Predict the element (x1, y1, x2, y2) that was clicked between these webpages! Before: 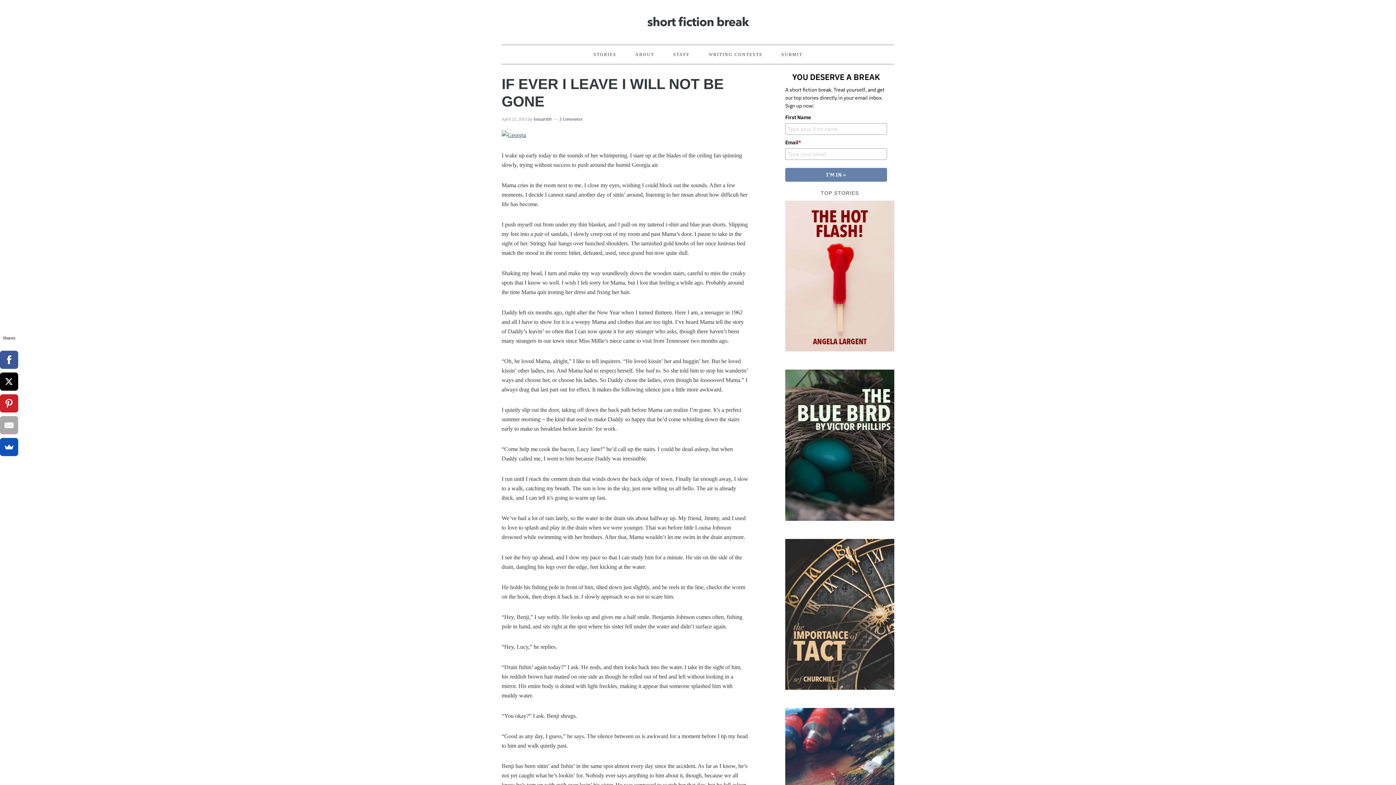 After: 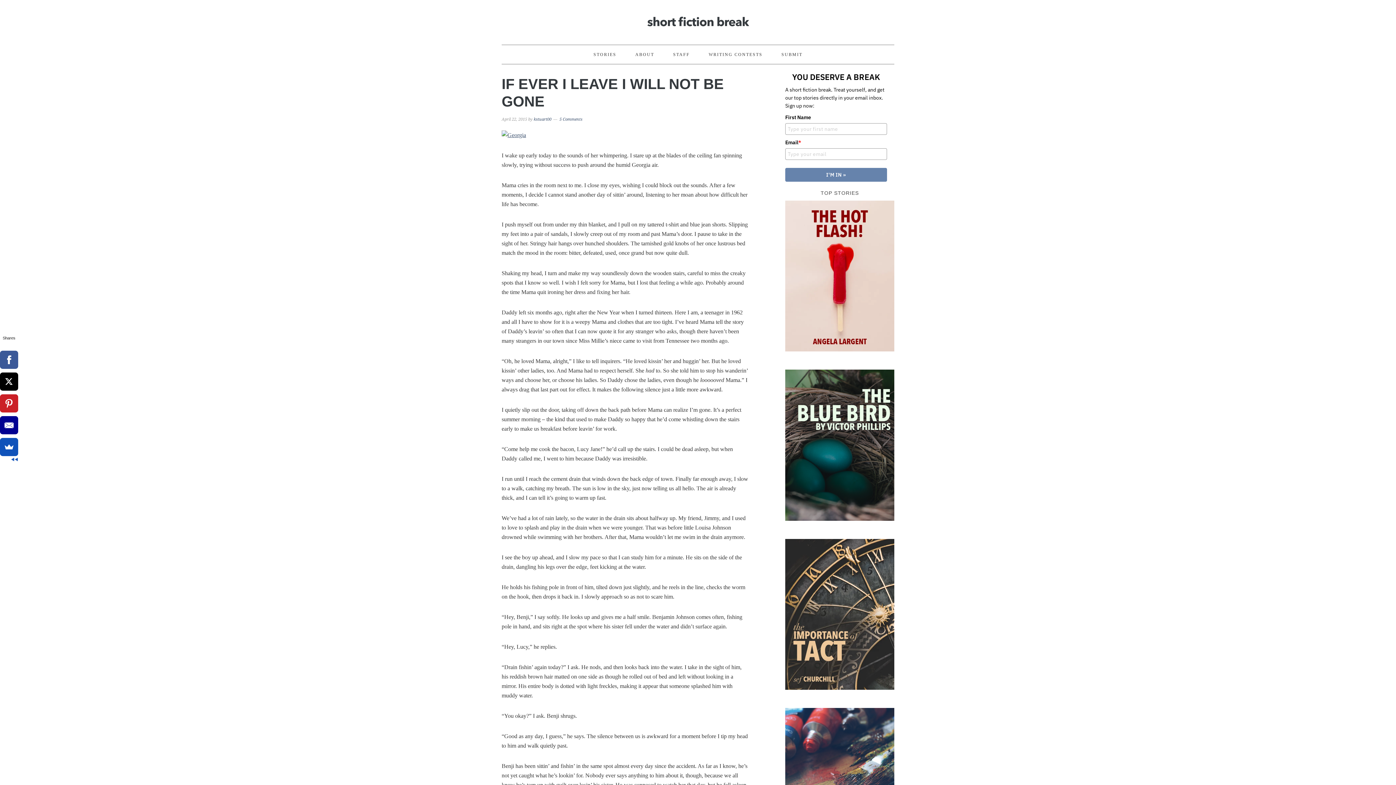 Action: bbox: (0, 416, 18, 434)